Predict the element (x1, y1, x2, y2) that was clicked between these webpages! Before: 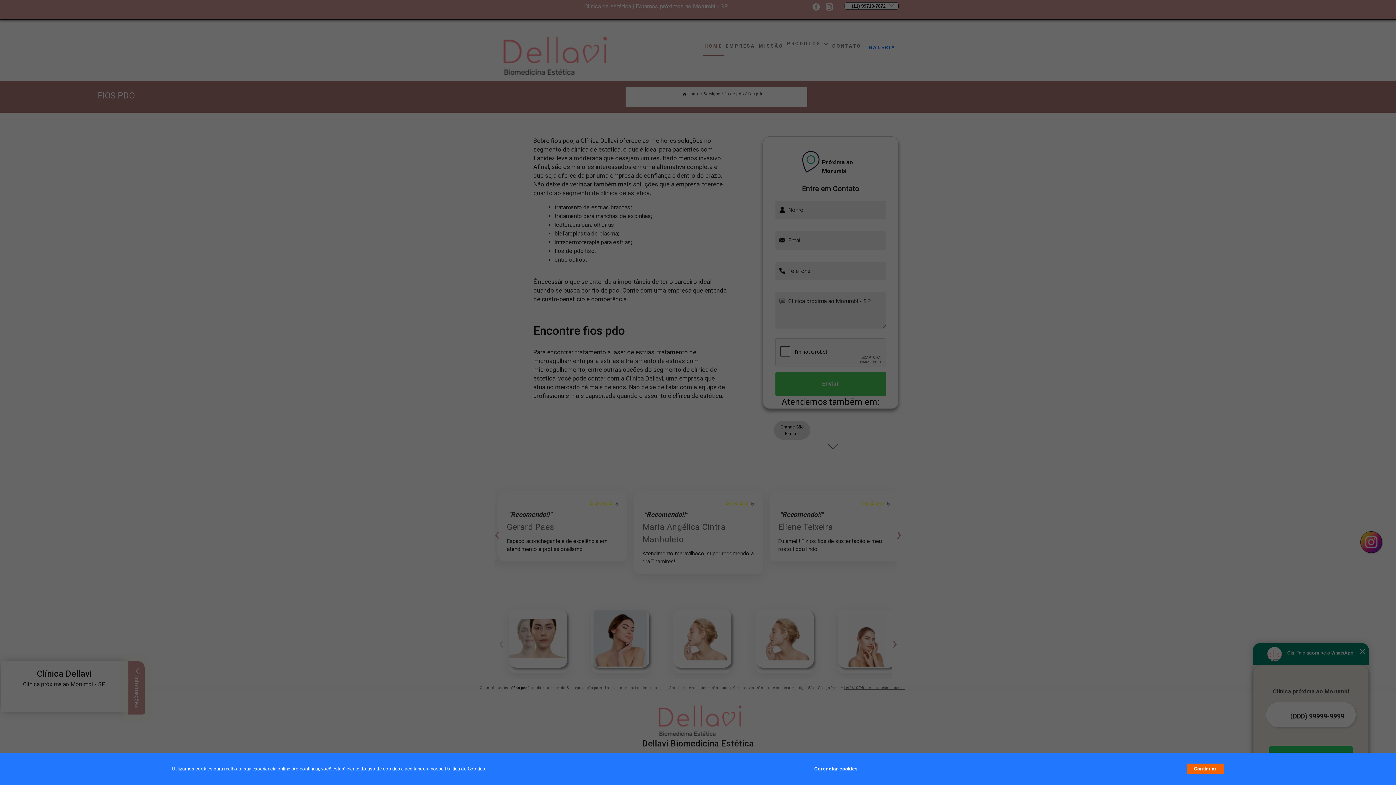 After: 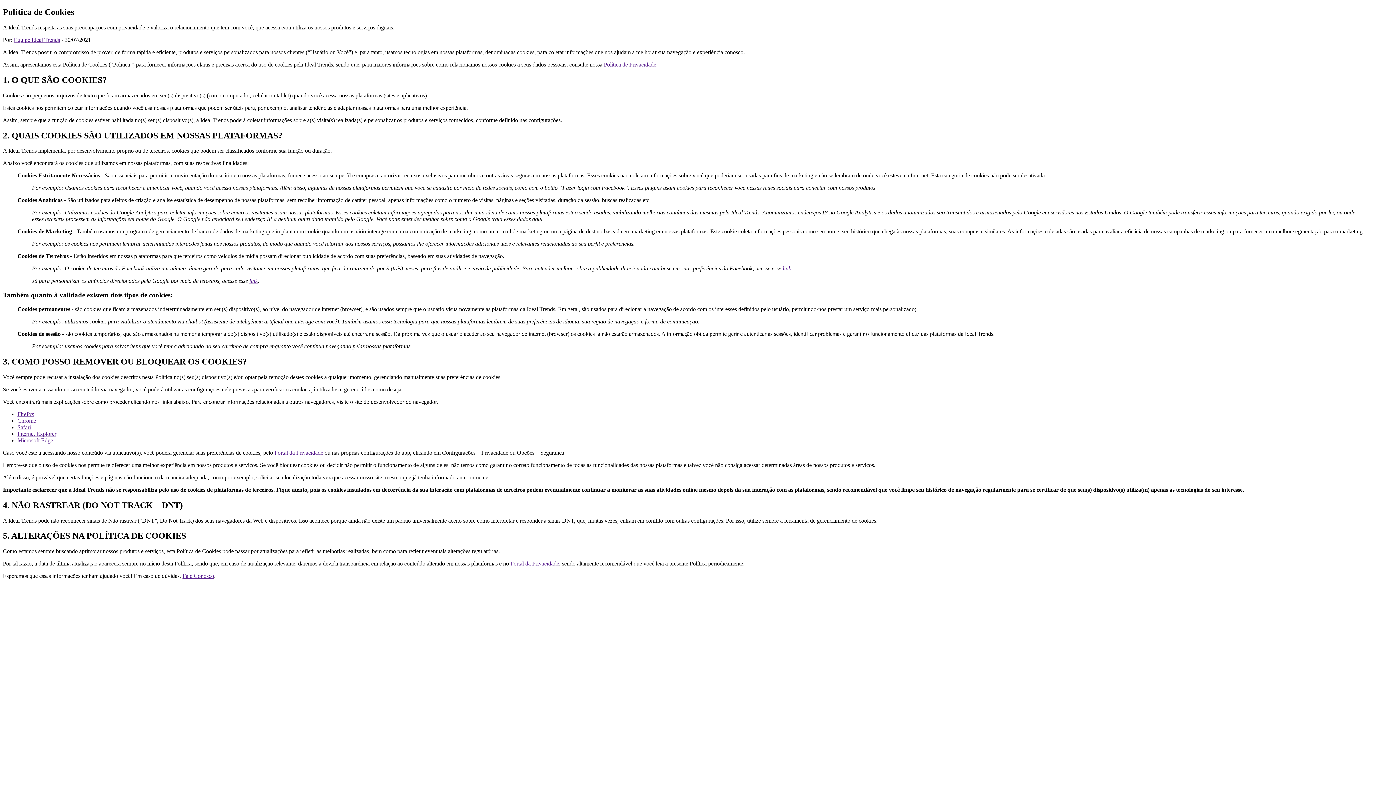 Action: label: Política de Cookies bbox: (444, 766, 485, 772)